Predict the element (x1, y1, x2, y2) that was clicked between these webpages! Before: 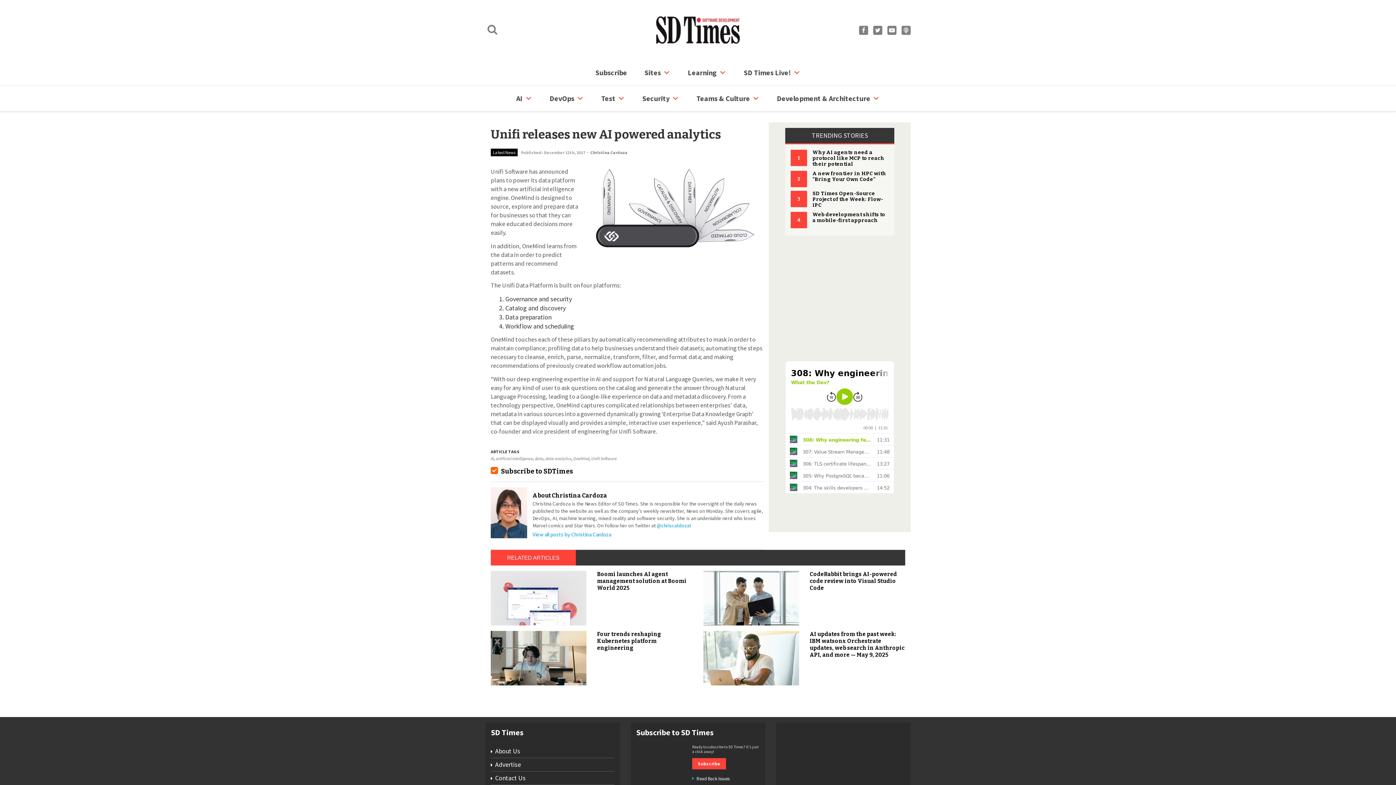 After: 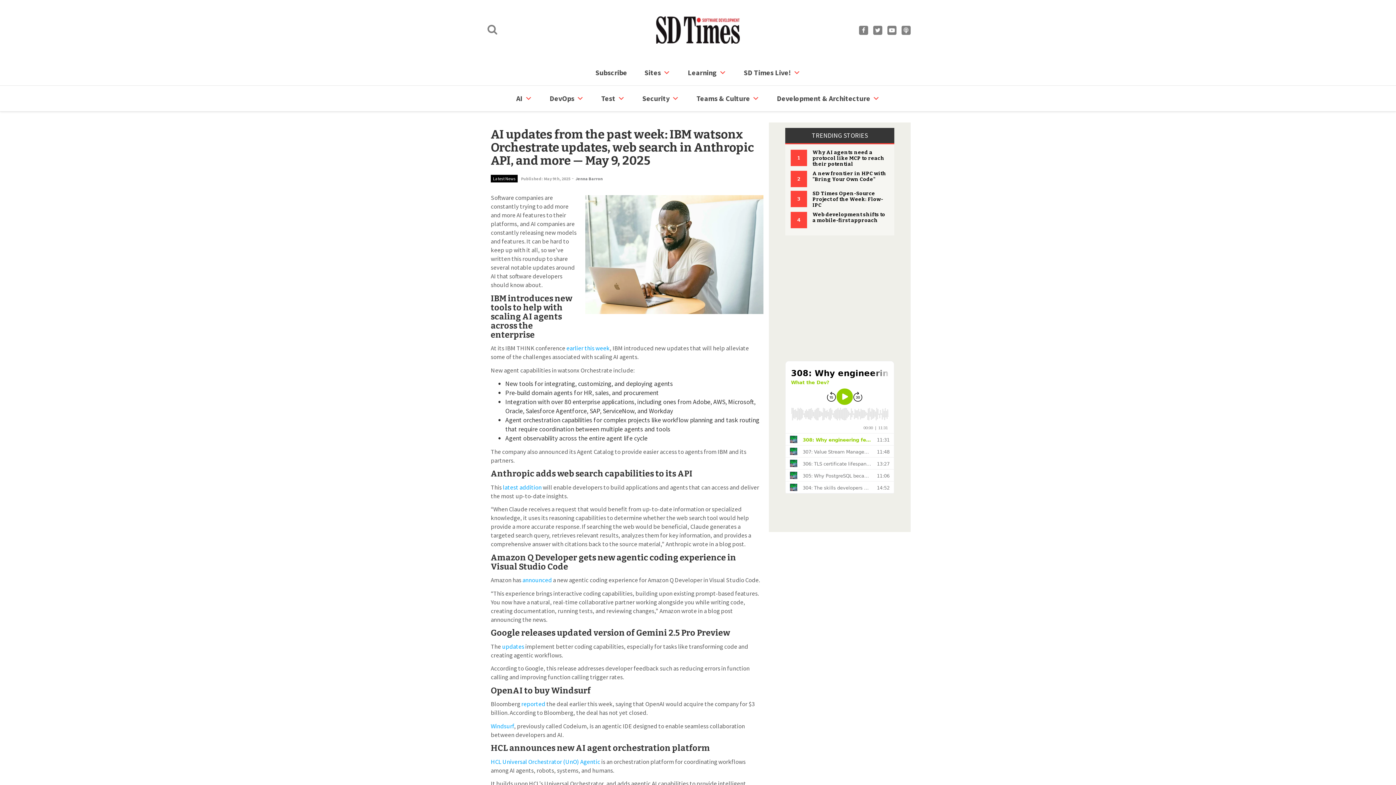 Action: bbox: (810, 631, 904, 658) label: AI updates from the past week: IBM watsonx Orchestrate updates, web search in Anthropic API, and more — May 9, 2025